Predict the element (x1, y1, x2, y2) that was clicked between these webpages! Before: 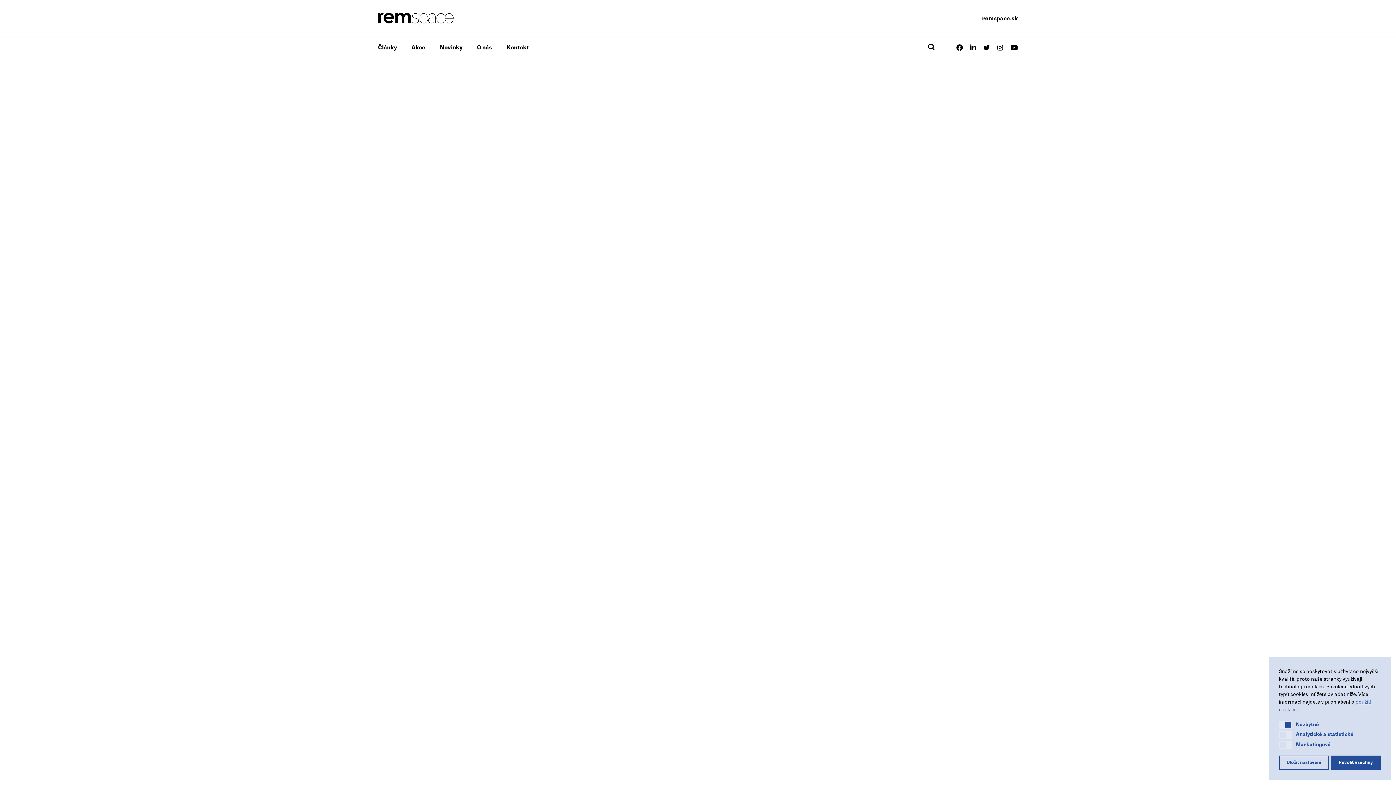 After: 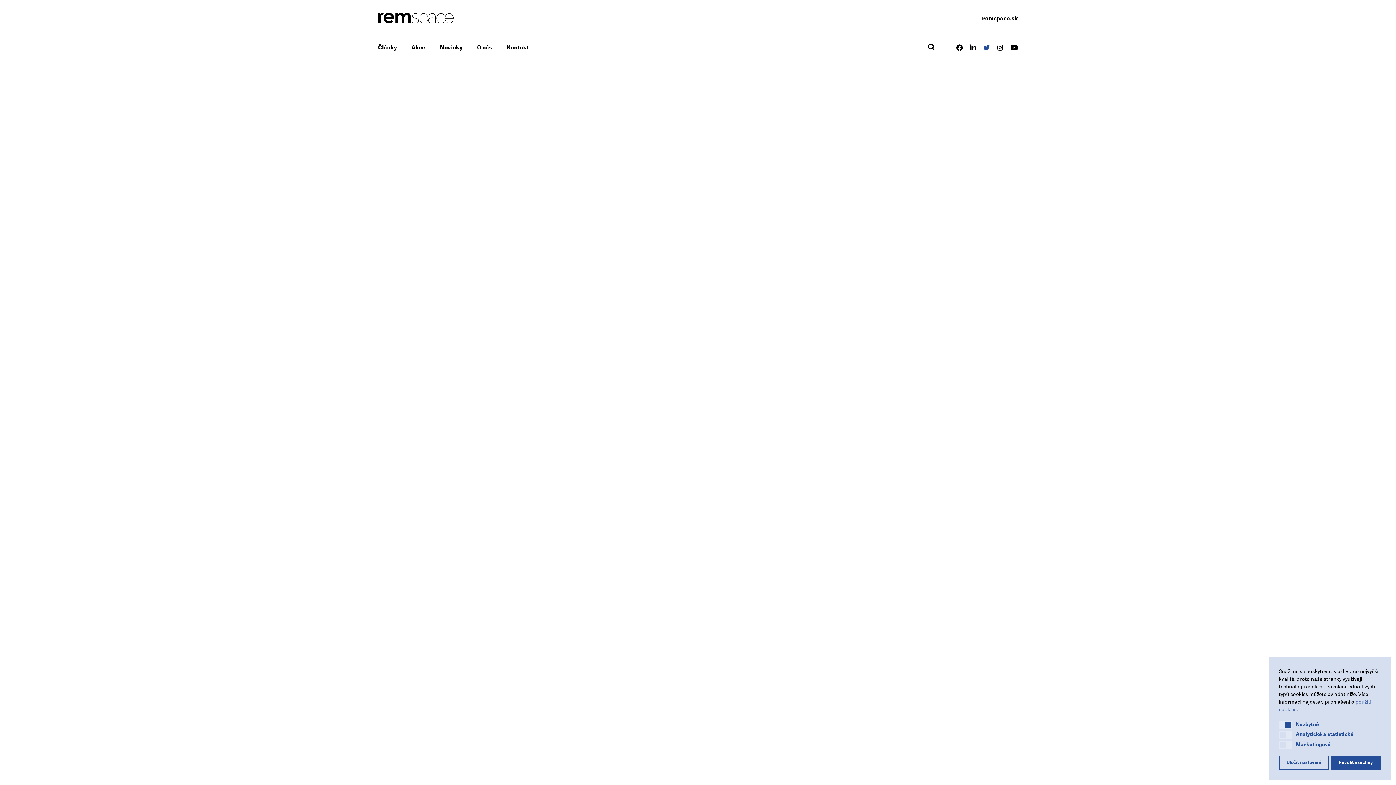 Action: bbox: (983, 44, 990, 51)